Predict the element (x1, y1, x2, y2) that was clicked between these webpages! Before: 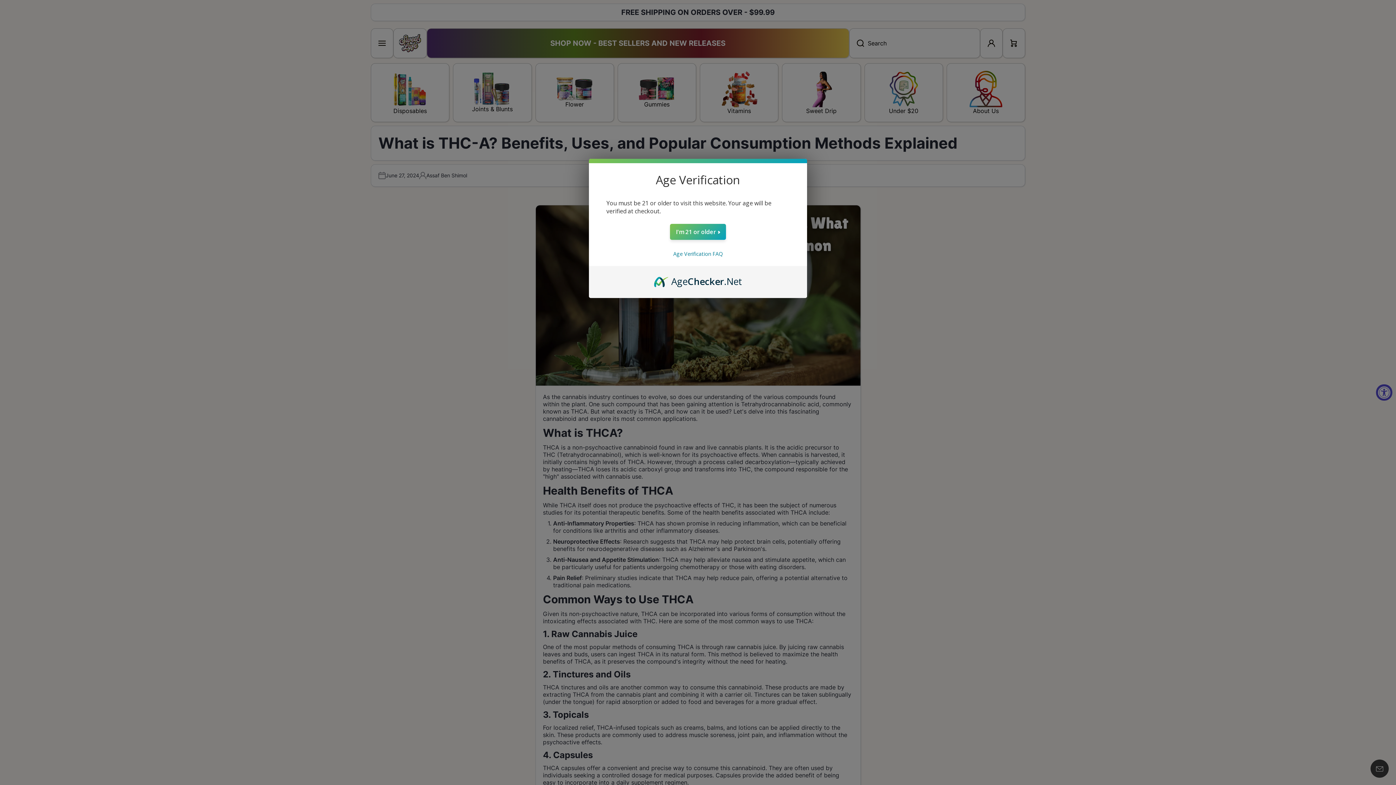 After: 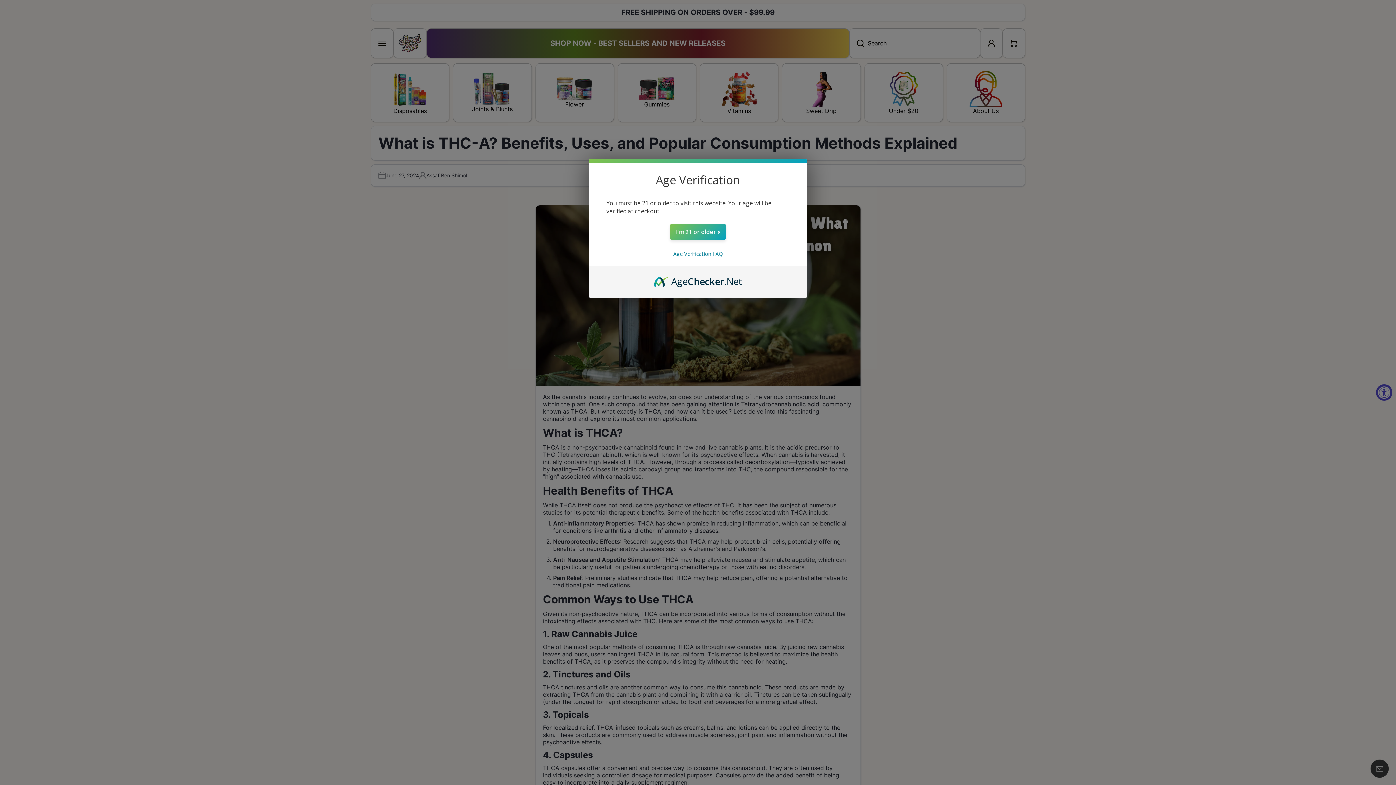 Action: label: AgeChecker.Net bbox: (654, 274, 742, 282)